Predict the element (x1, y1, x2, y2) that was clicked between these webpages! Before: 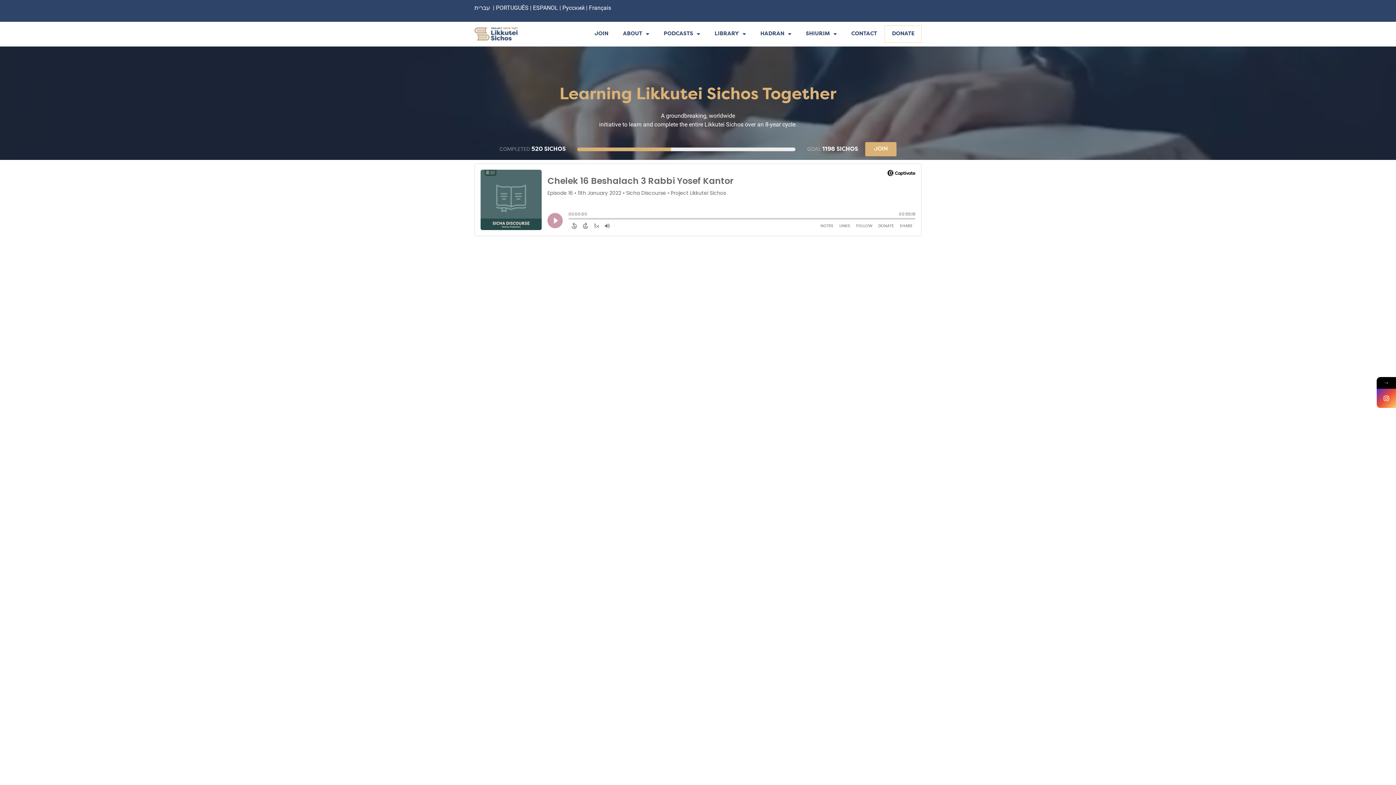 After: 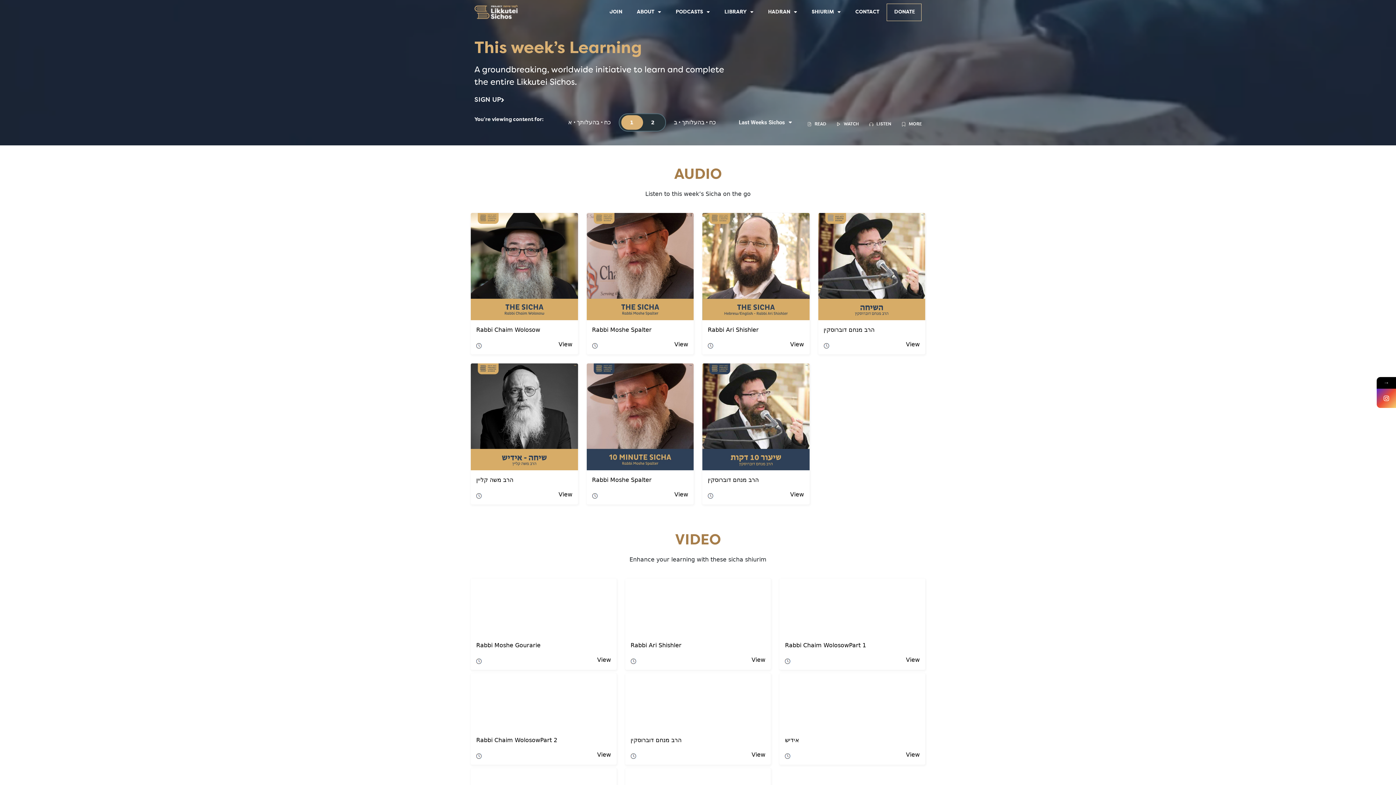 Action: bbox: (474, 26, 518, 41)